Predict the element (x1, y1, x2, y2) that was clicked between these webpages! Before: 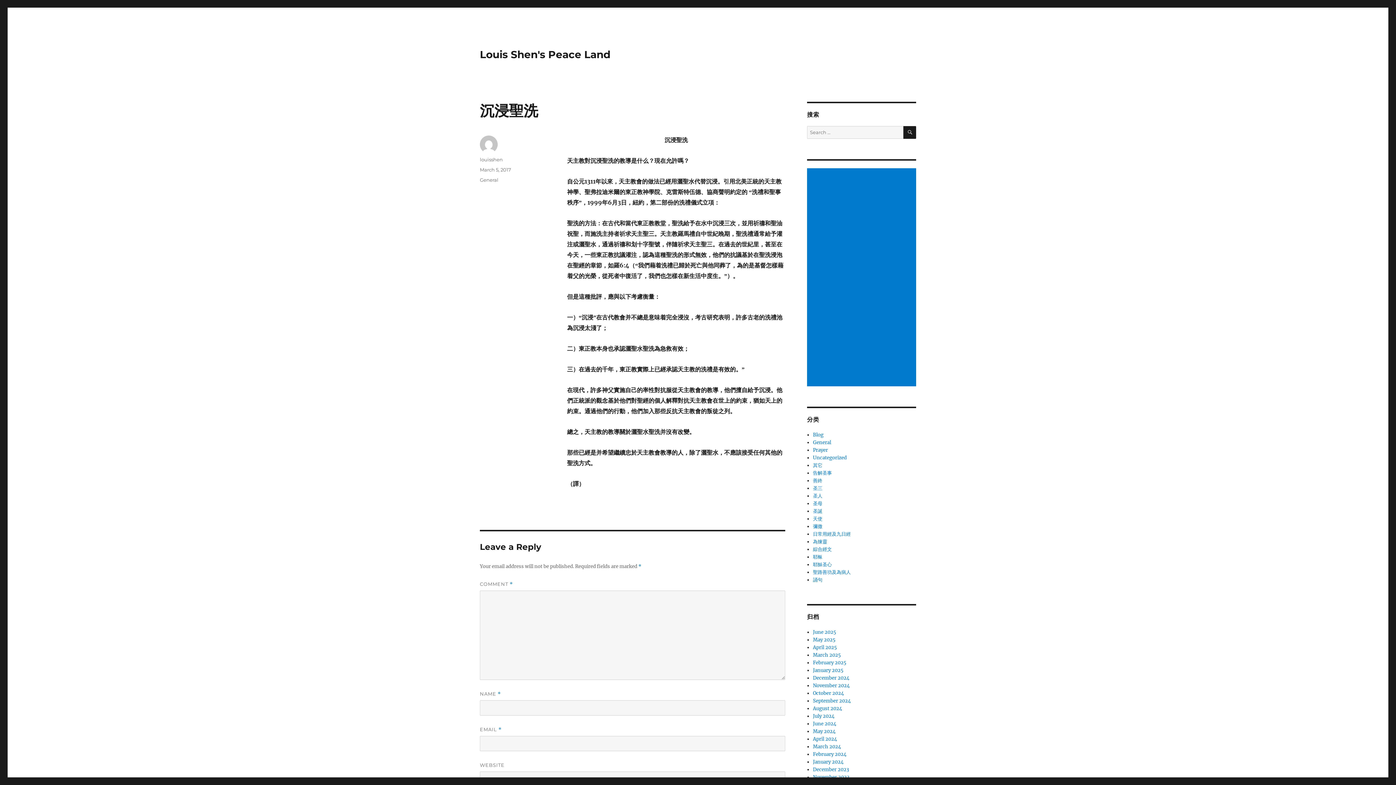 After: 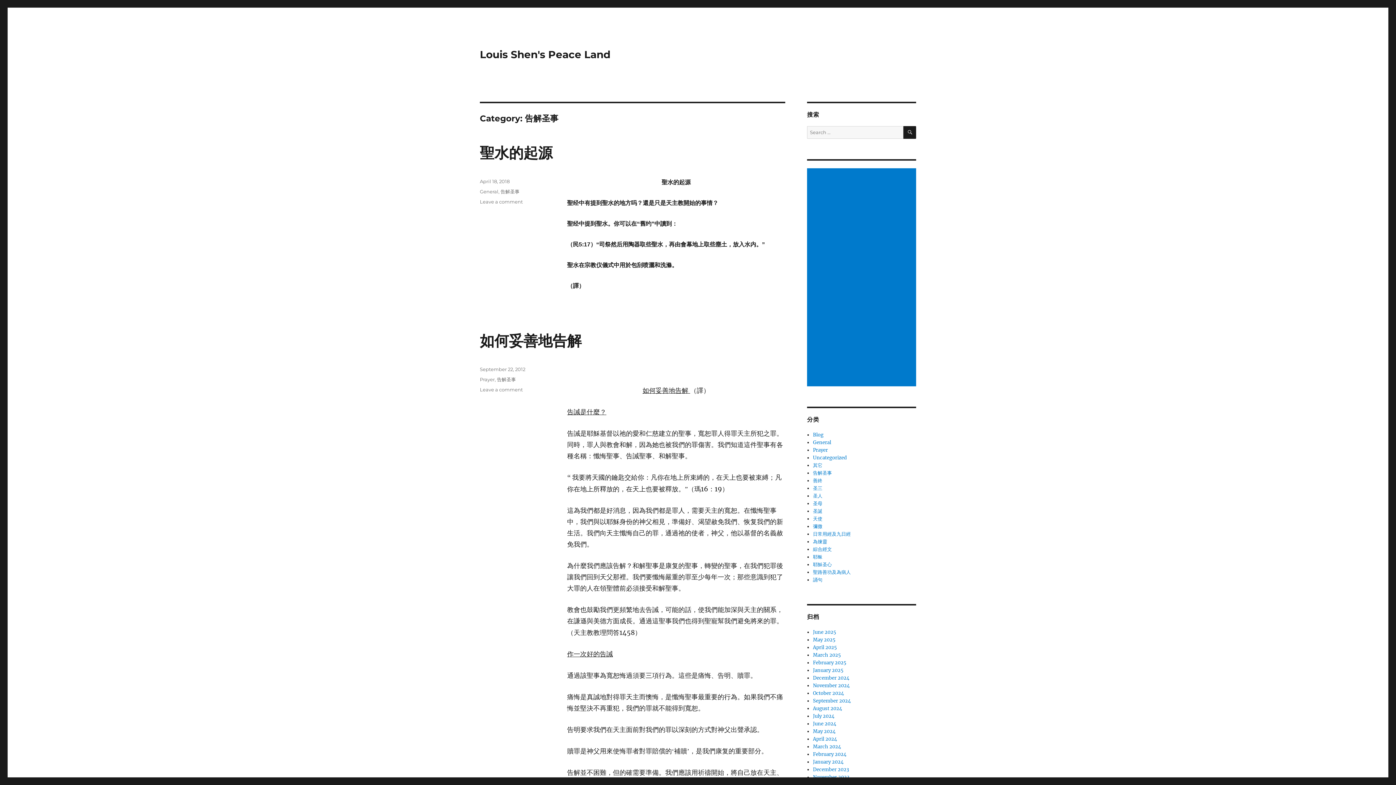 Action: bbox: (813, 470, 832, 476) label: 告解圣事